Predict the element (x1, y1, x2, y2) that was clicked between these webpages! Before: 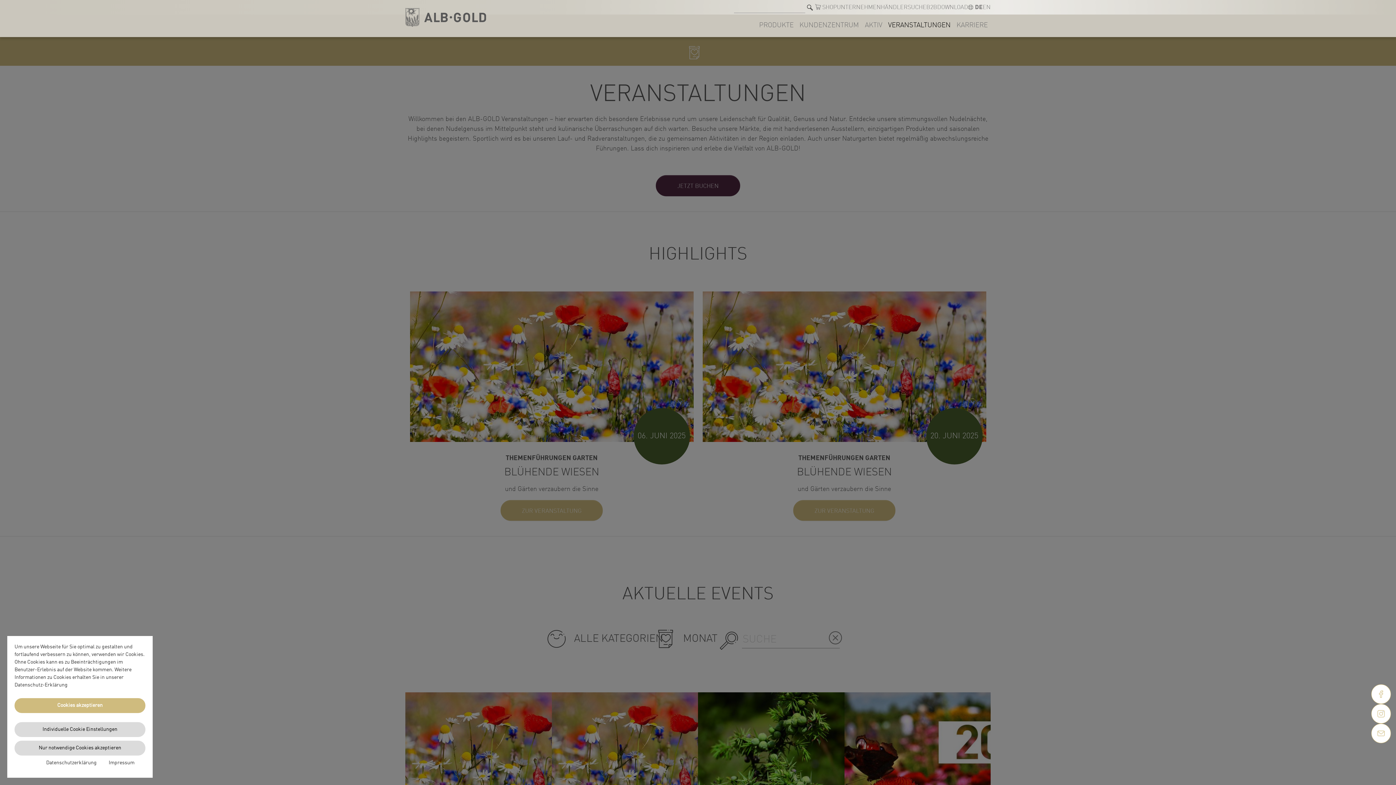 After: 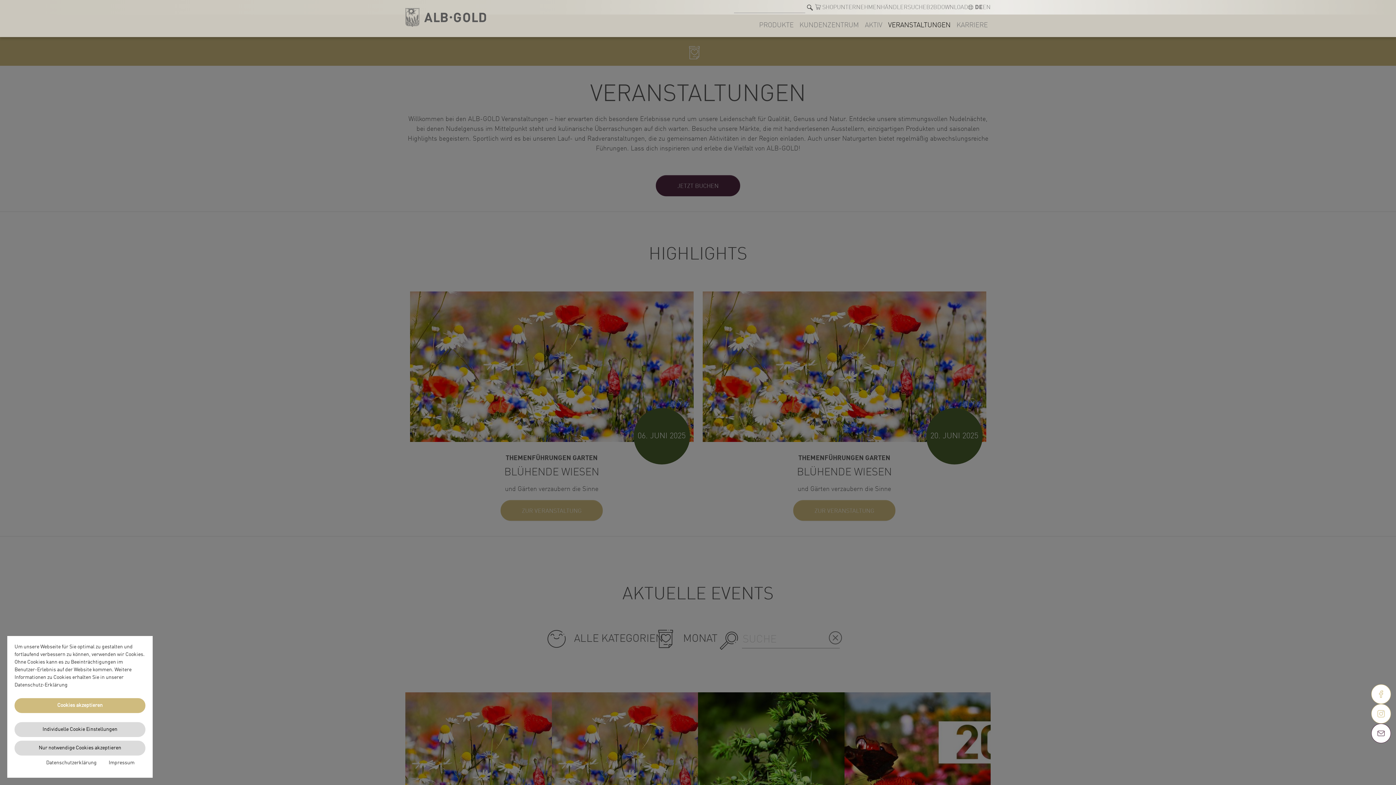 Action: bbox: (1371, 723, 1391, 743)